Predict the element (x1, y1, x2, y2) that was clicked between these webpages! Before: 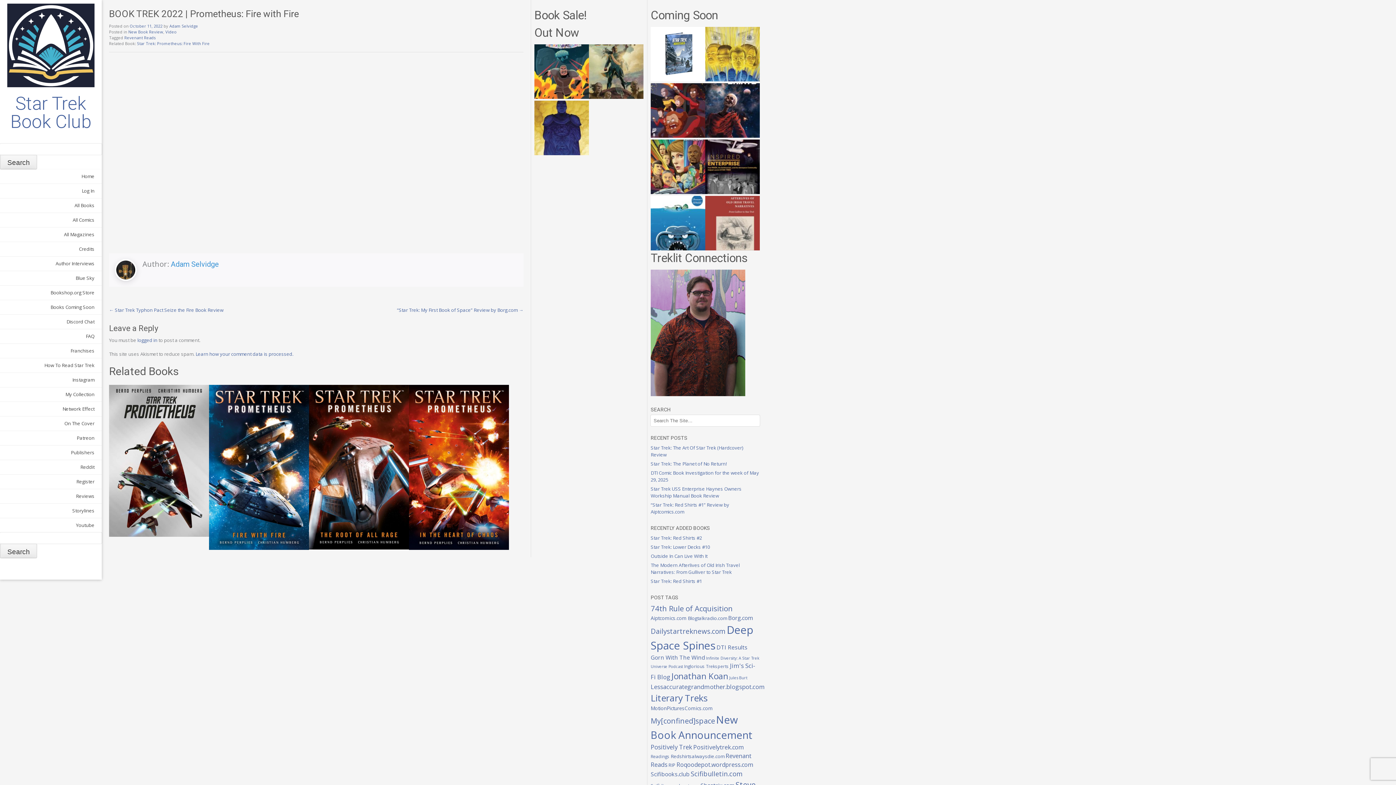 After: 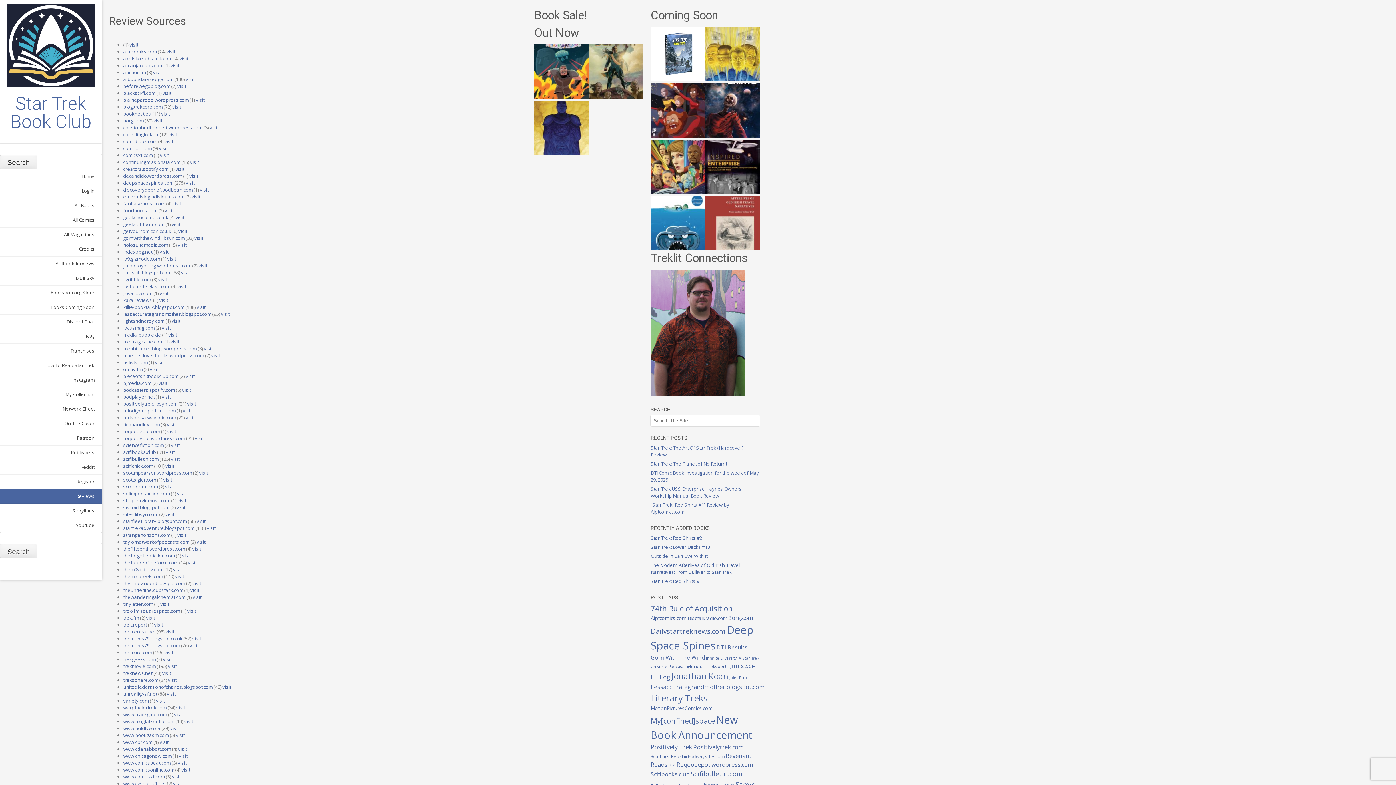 Action: bbox: (0, 489, 101, 504) label: Reviews